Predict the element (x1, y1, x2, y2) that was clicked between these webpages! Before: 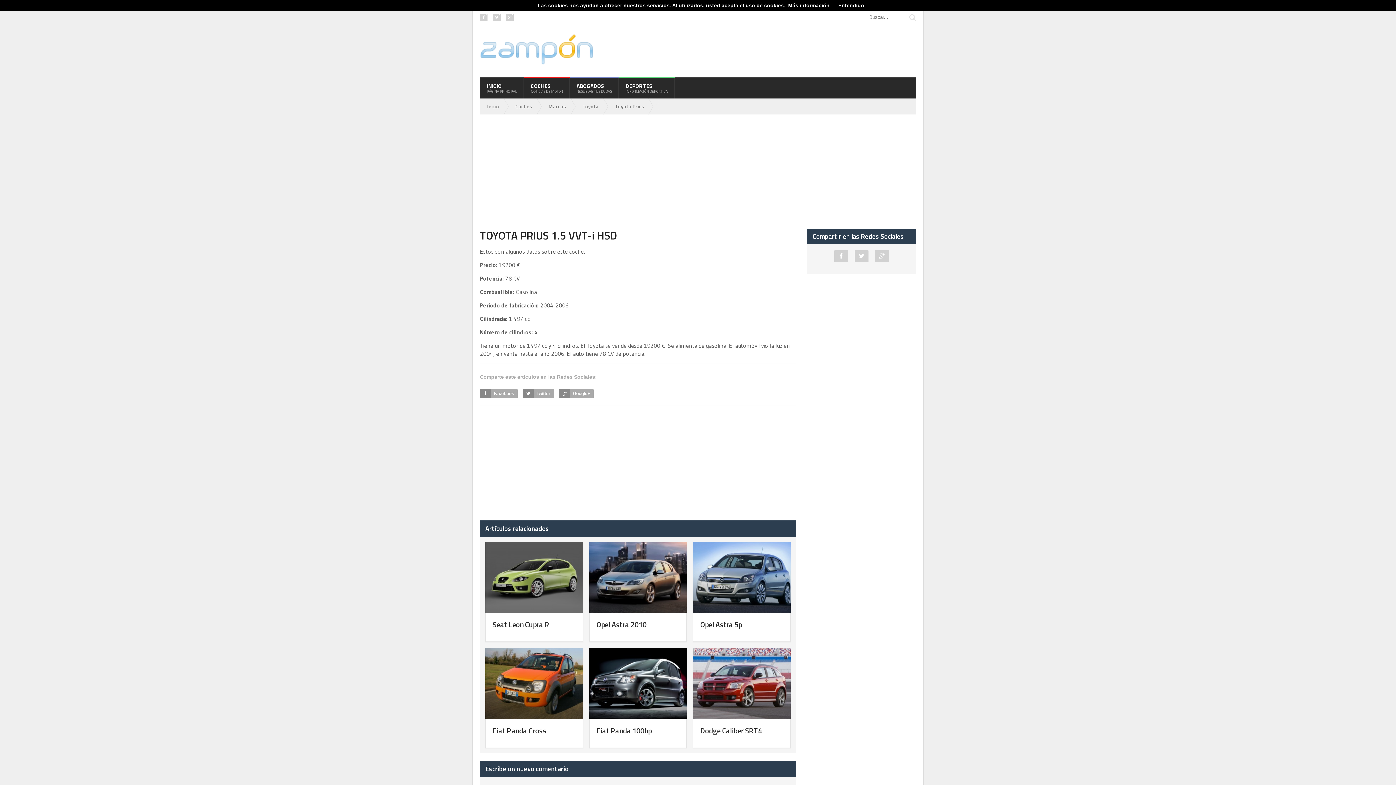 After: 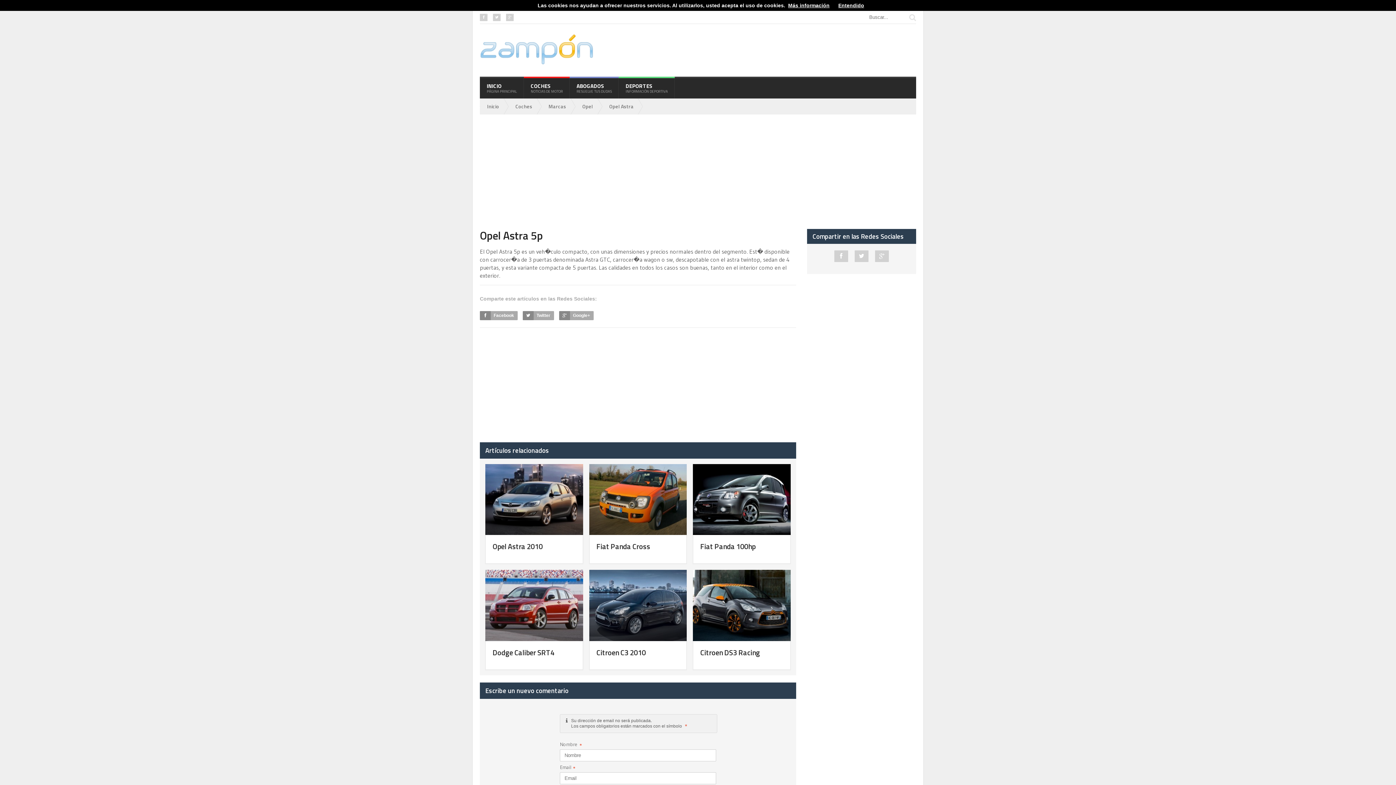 Action: bbox: (693, 542, 790, 613)